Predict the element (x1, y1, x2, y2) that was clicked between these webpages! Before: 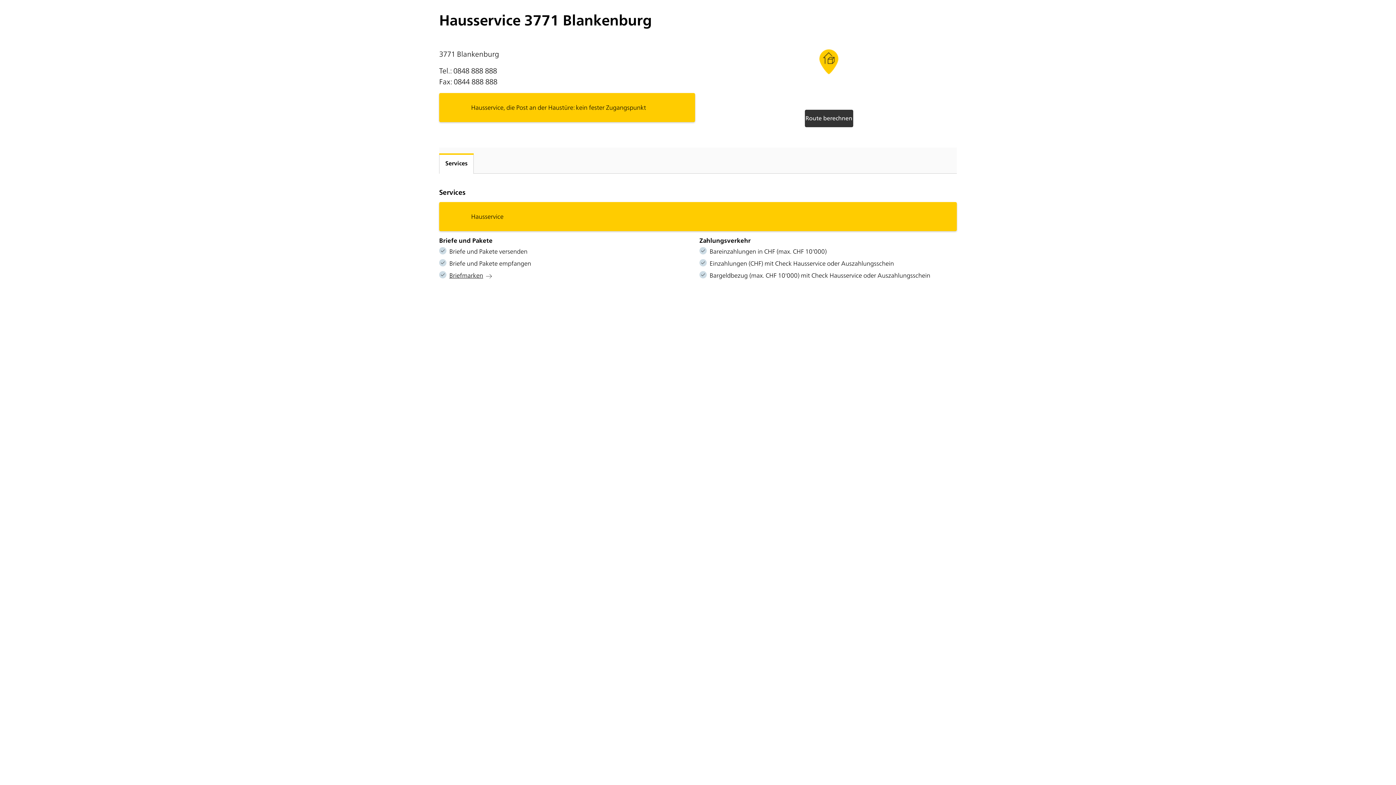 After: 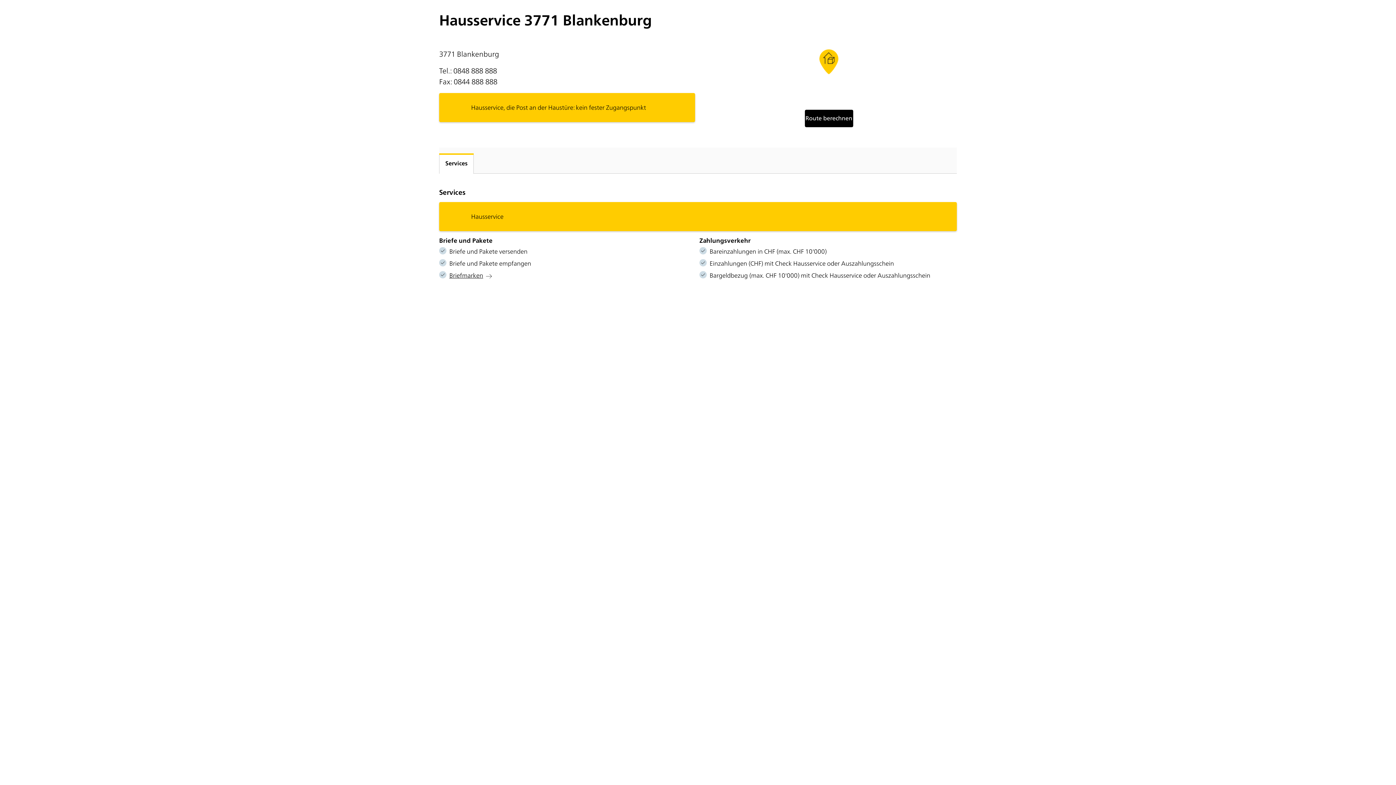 Action: label: Route berechnen bbox: (804, 109, 853, 127)